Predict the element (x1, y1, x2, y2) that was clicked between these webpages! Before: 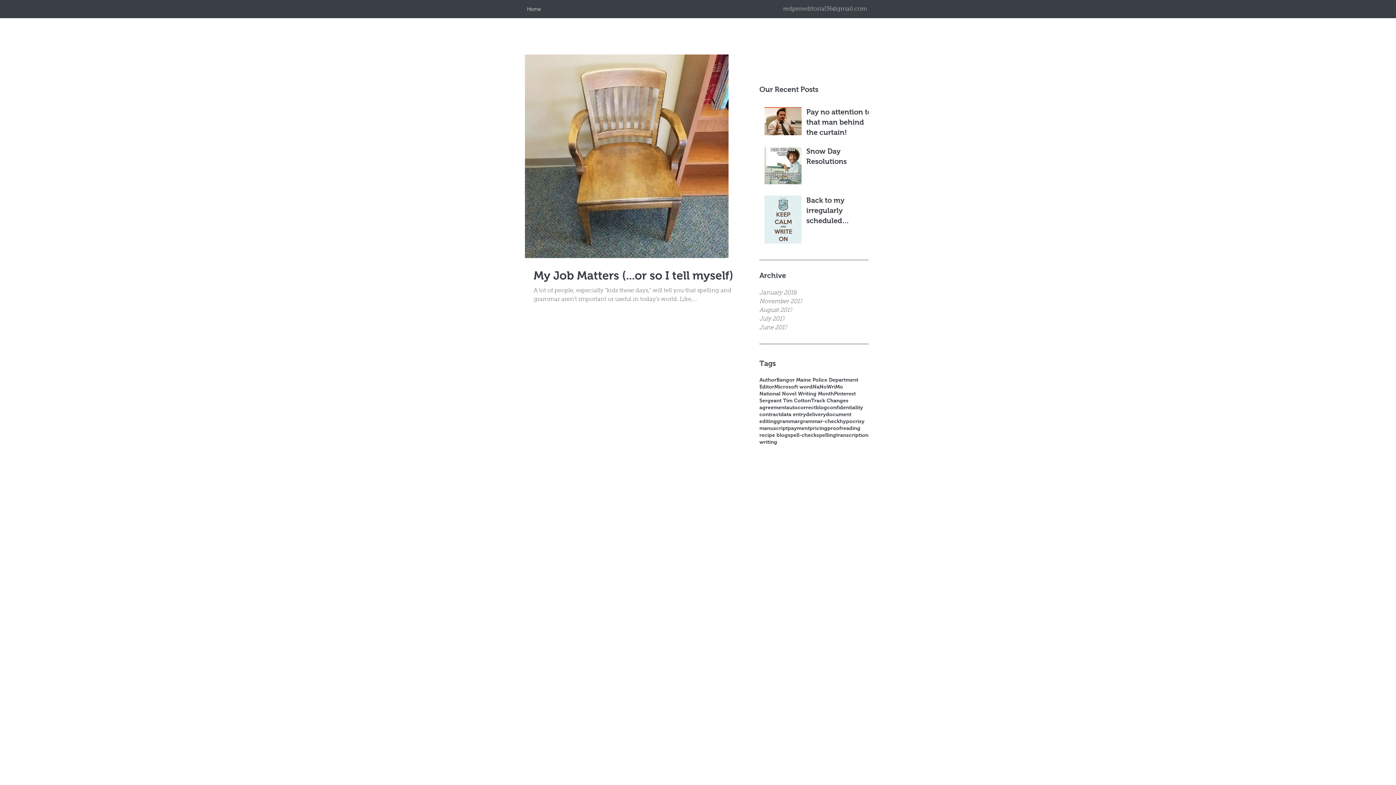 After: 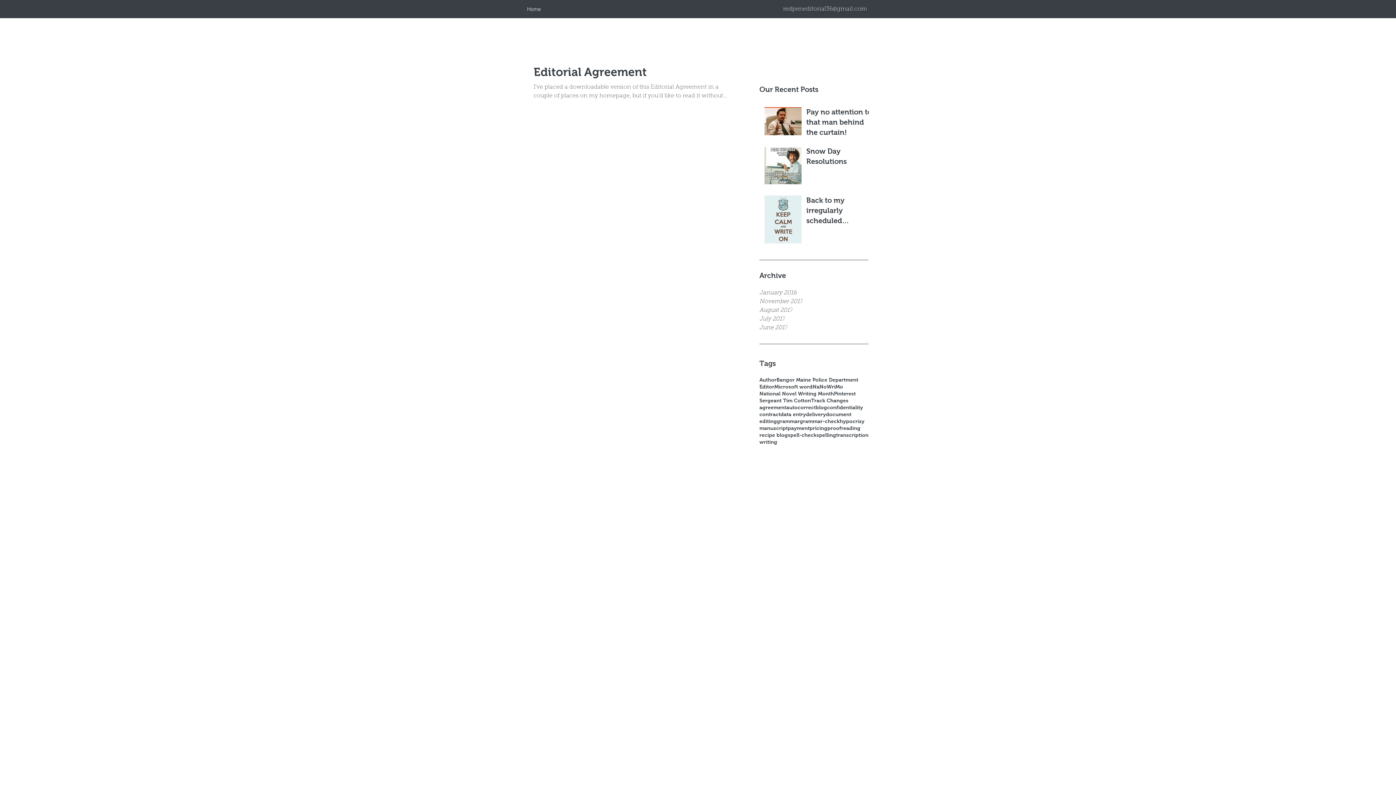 Action: bbox: (759, 383, 774, 390) label: Editor